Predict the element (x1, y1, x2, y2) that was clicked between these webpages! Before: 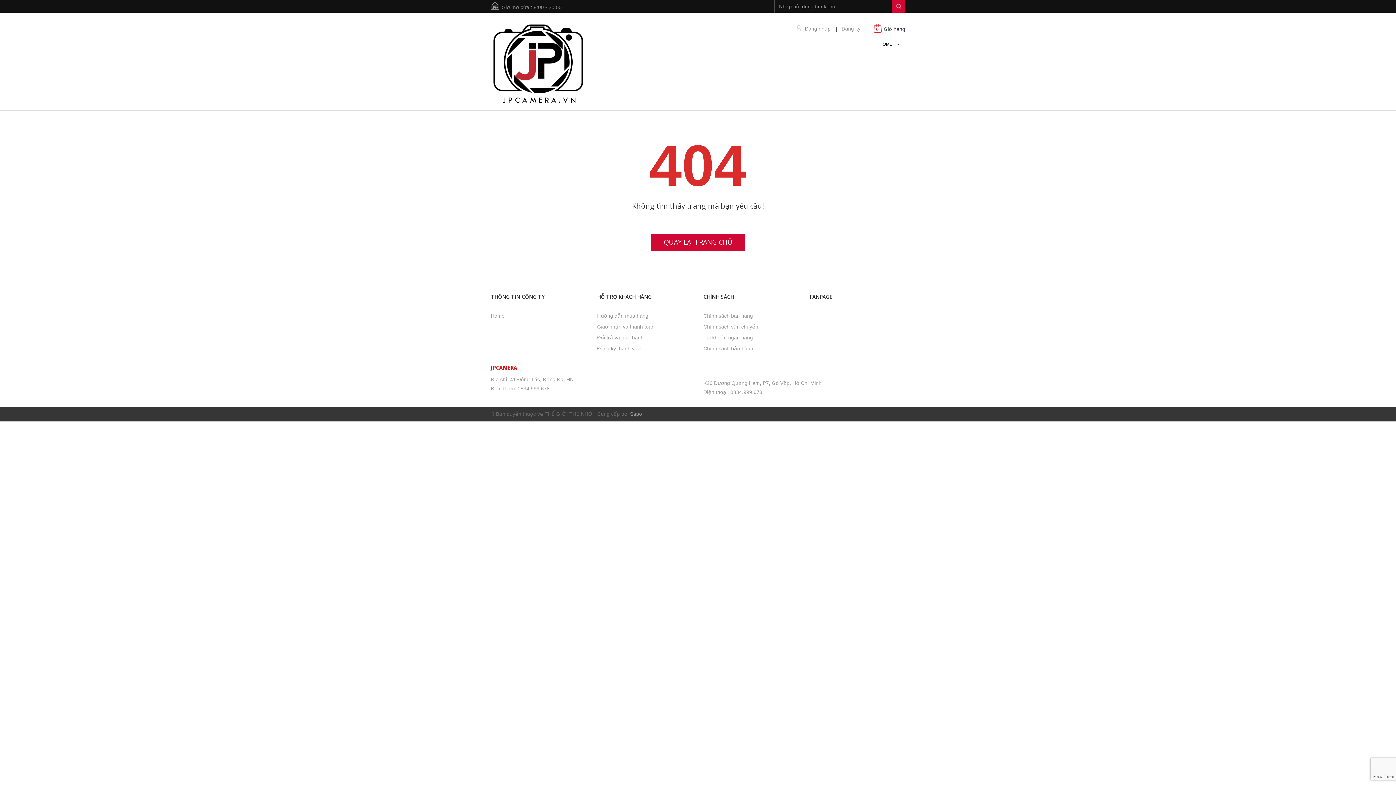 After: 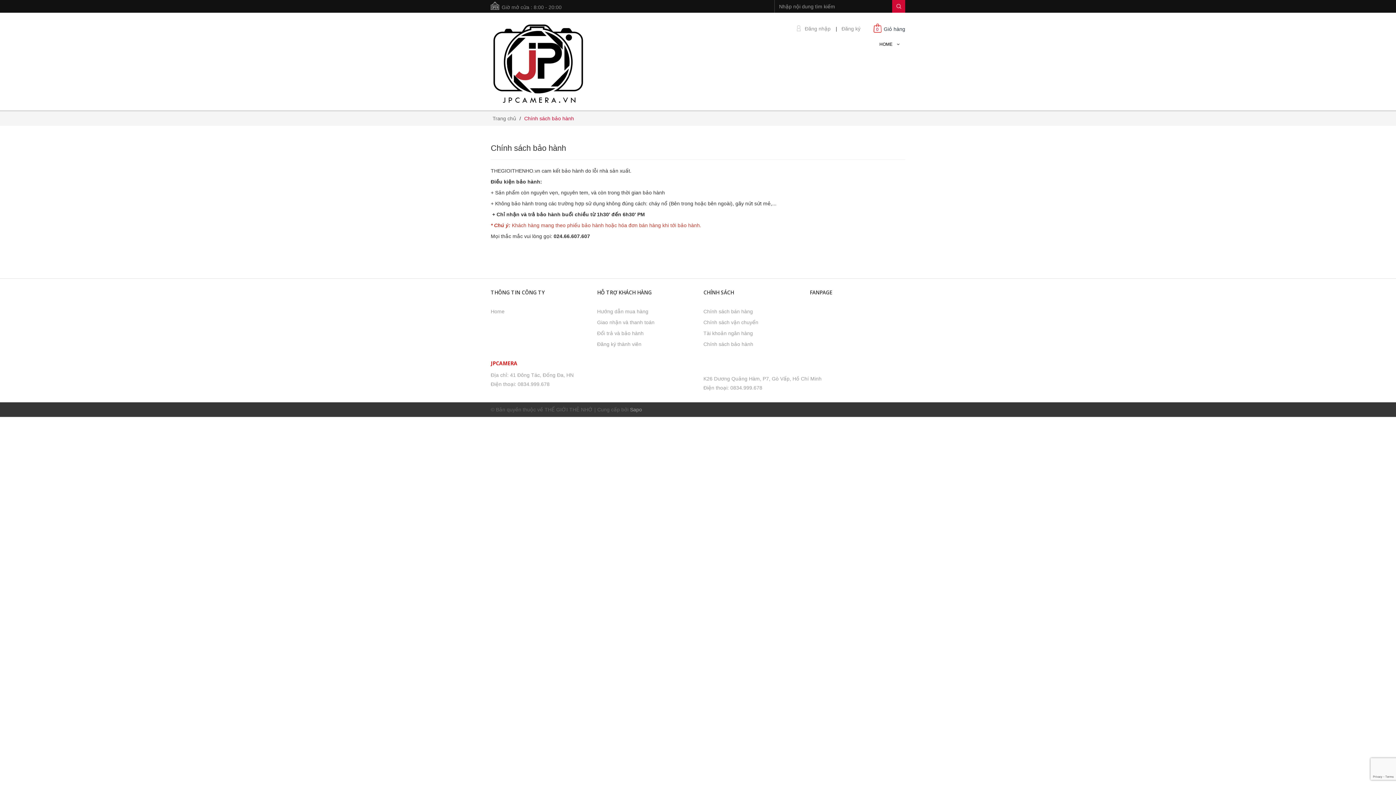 Action: bbox: (703, 344, 753, 353) label: Chính sách bảo hành